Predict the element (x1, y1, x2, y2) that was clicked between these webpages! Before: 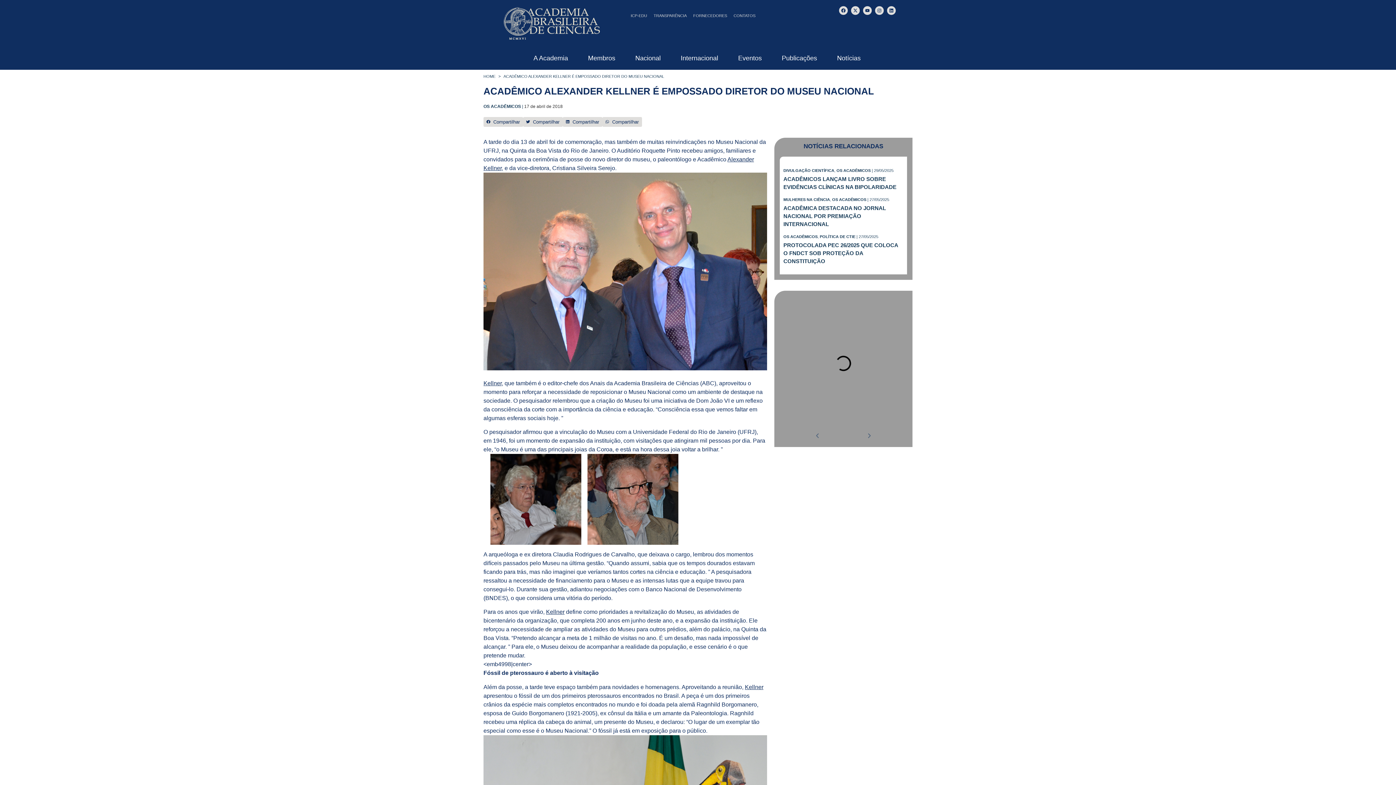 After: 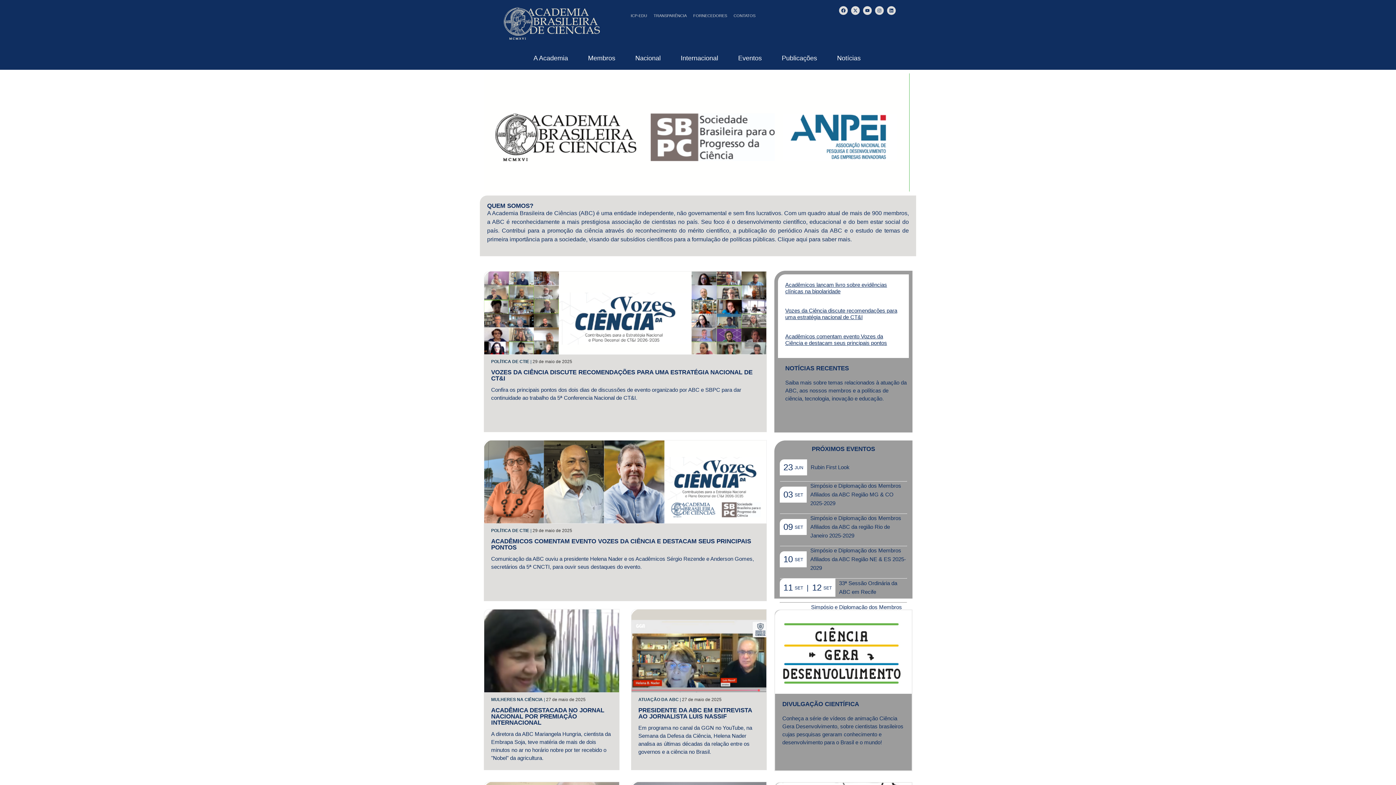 Action: bbox: (483, 74, 495, 78) label: HOME